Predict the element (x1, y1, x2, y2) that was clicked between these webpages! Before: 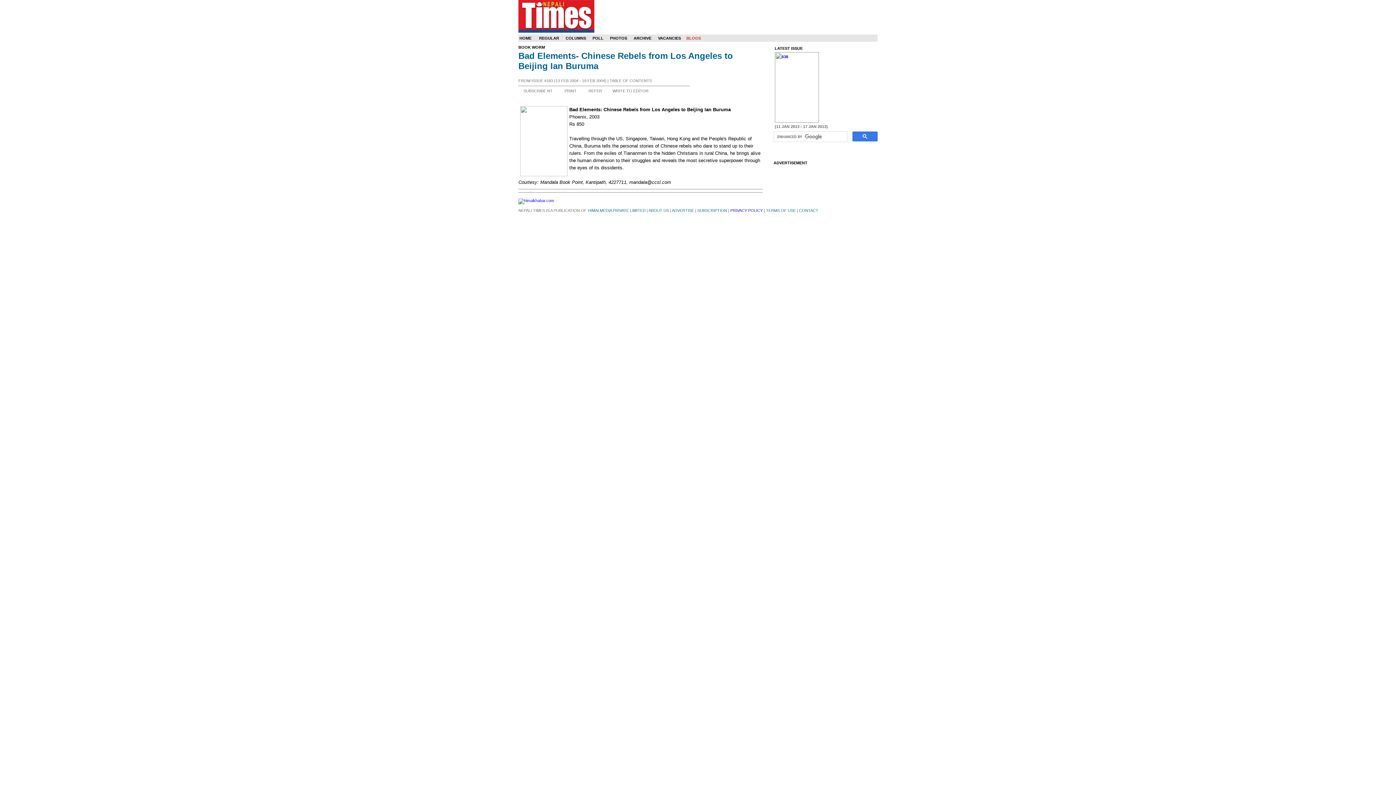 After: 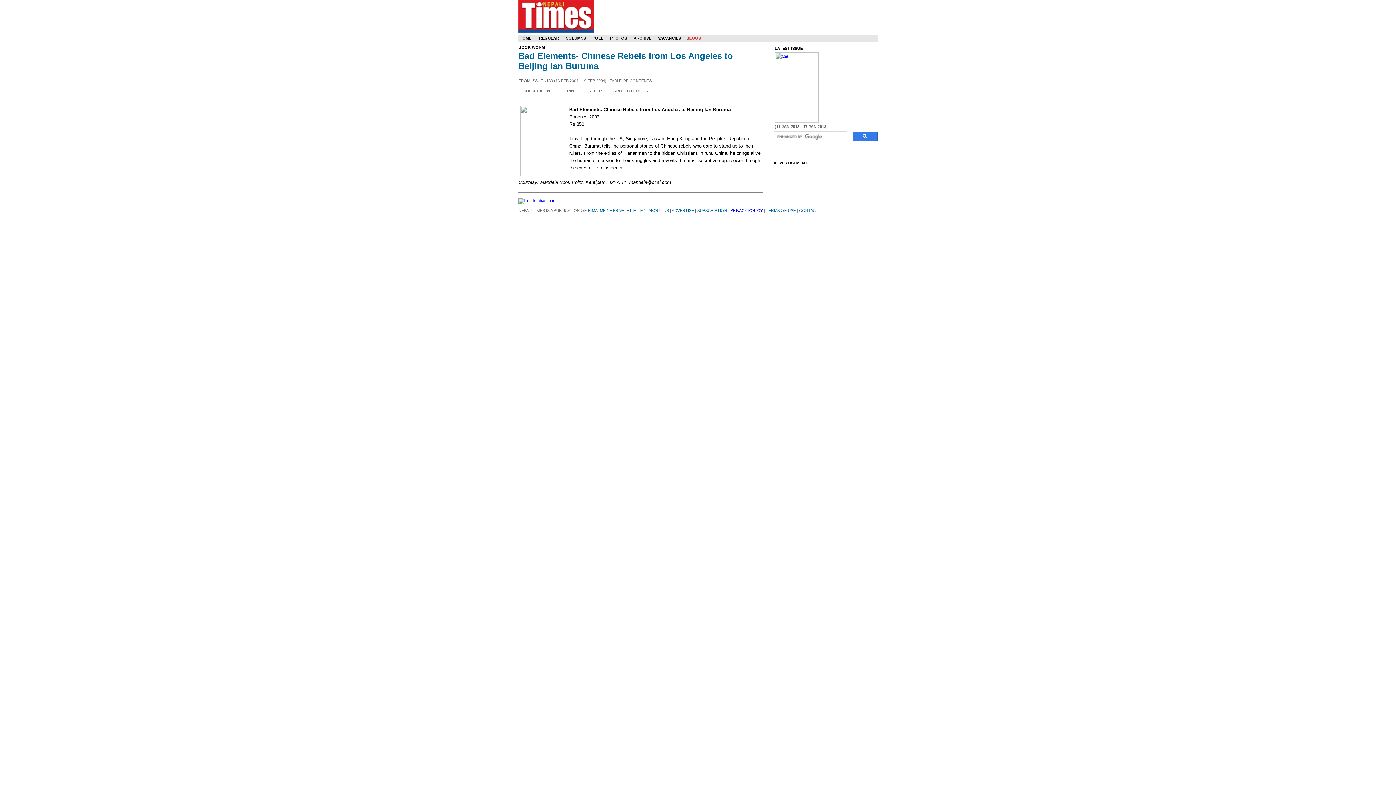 Action: bbox: (539, 36, 559, 40) label: REGULAR